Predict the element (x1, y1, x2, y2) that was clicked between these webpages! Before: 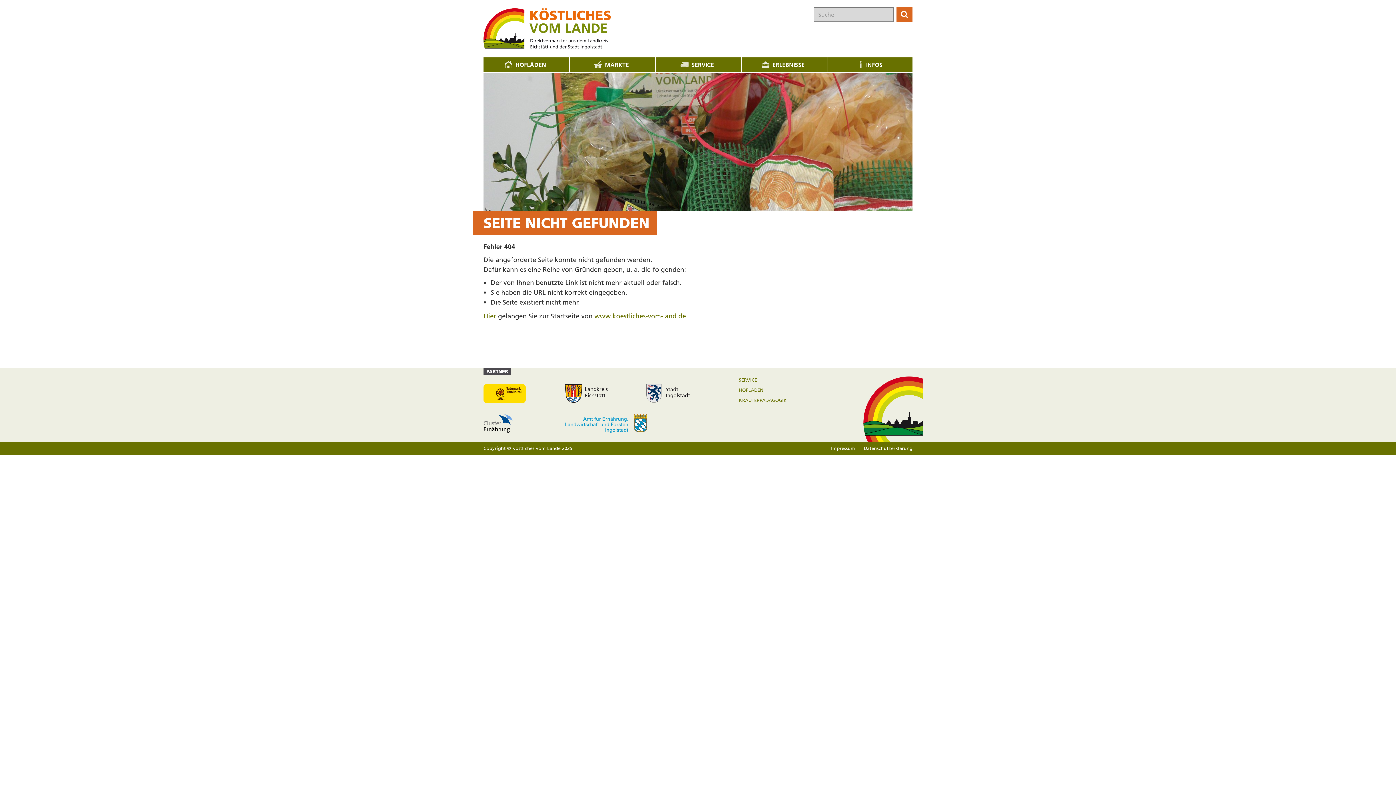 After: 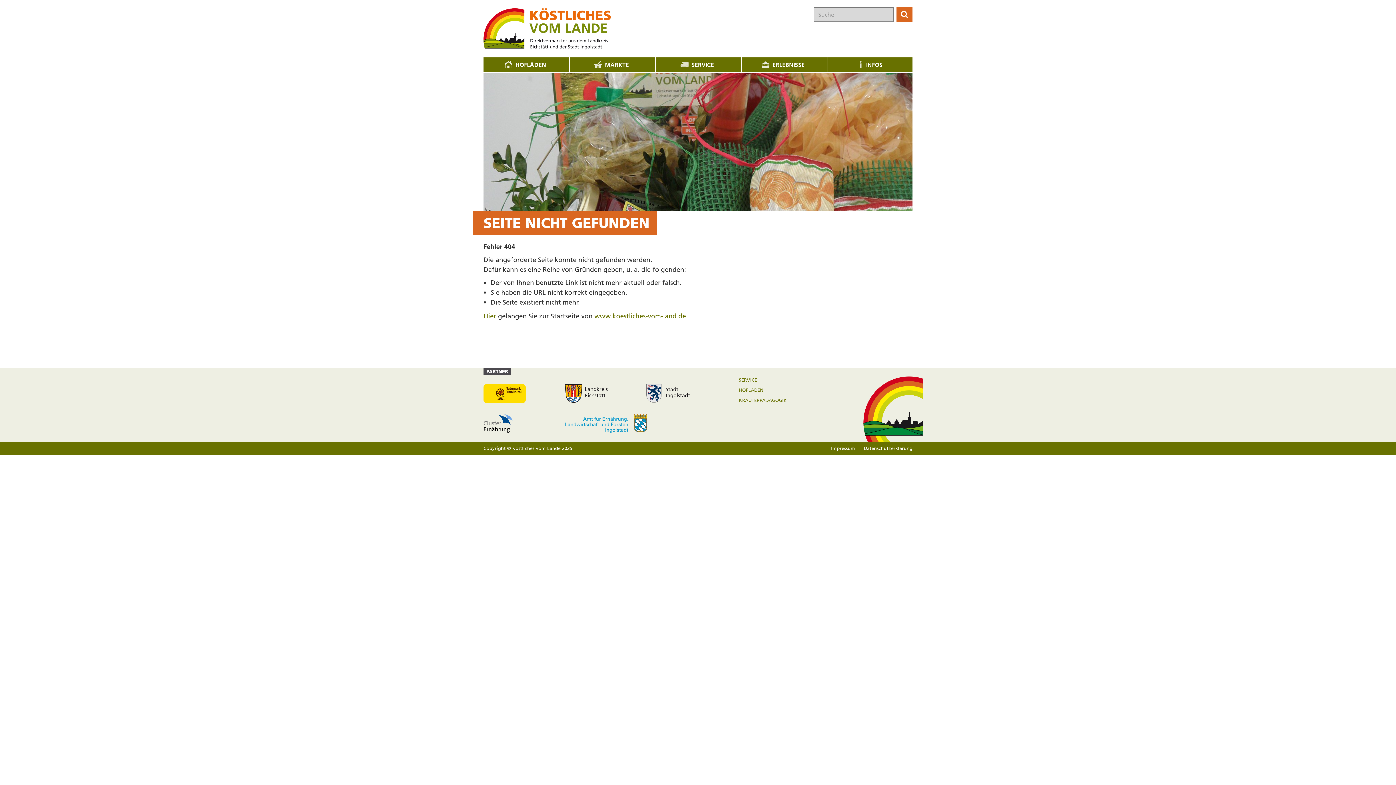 Action: bbox: (646, 388, 691, 397)